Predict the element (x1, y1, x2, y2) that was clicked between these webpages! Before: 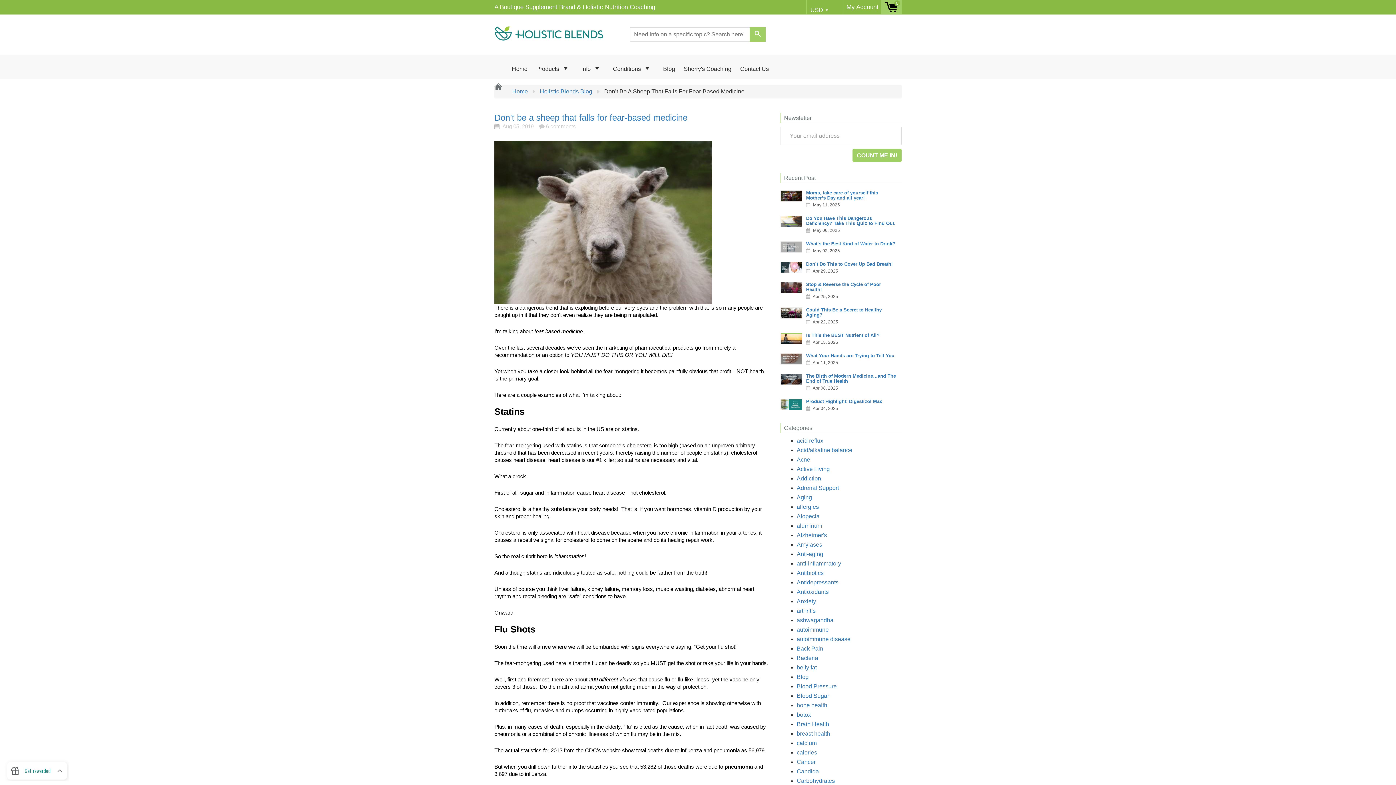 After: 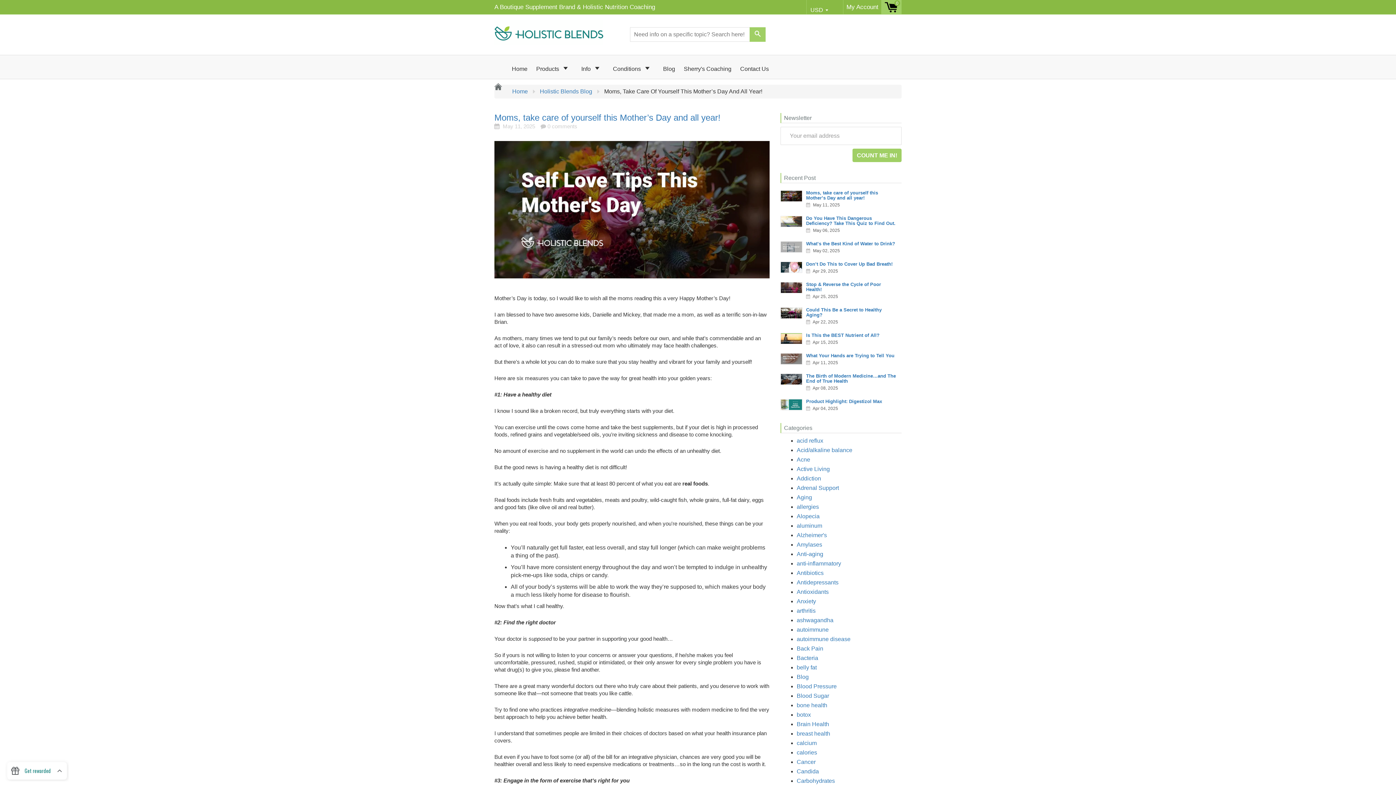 Action: bbox: (806, 190, 878, 200) label: Moms, take care of yourself this Mother’s Day and all year!